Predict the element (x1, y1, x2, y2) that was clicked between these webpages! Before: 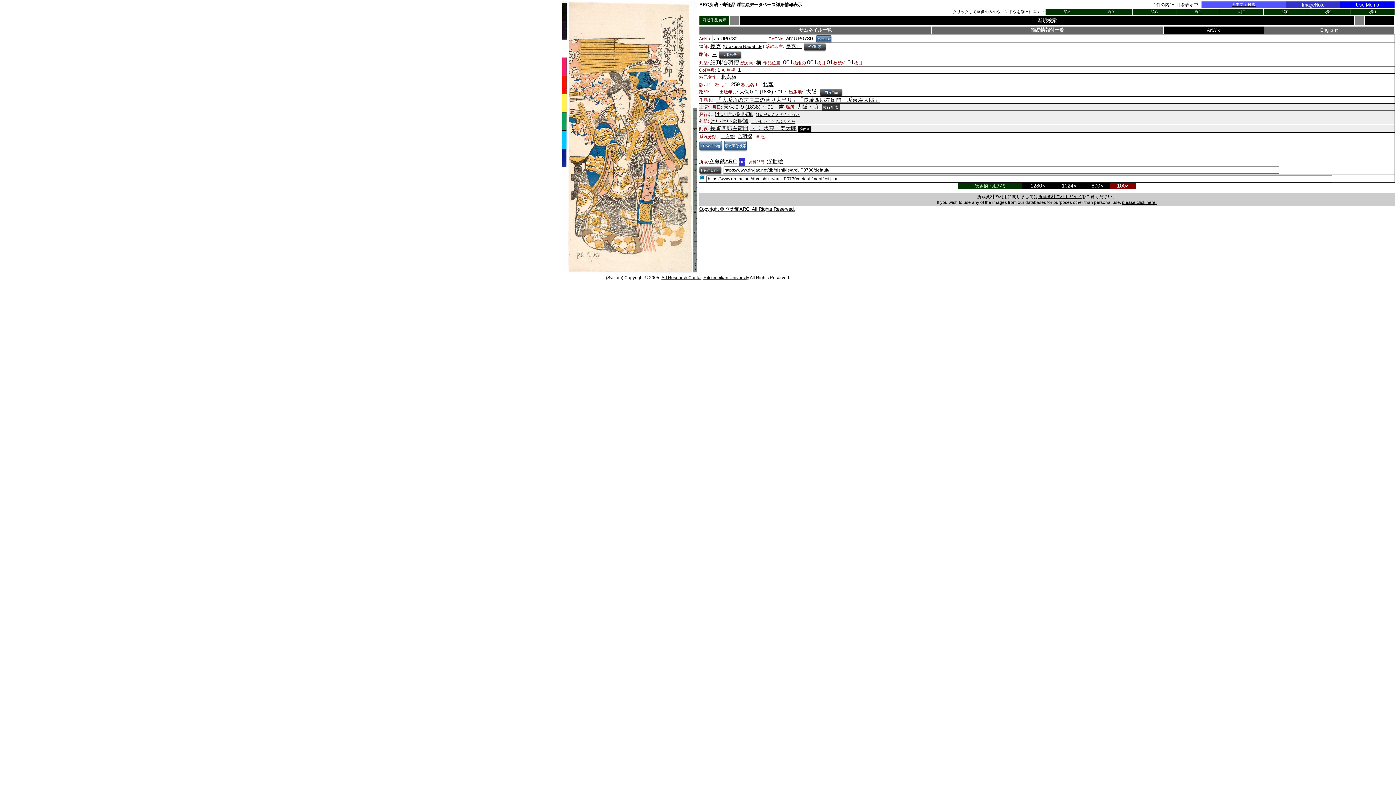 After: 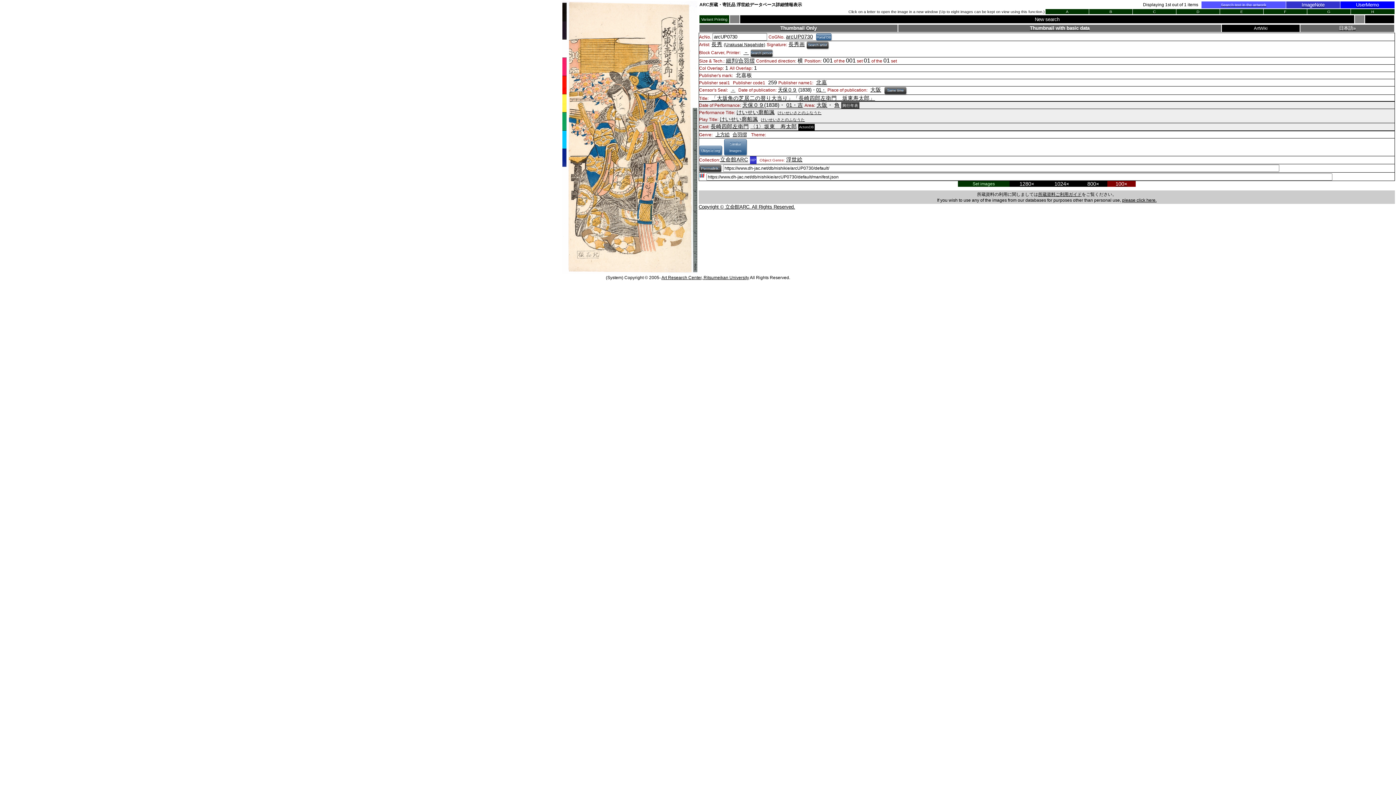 Action: bbox: (1320, 26, 1338, 32) label: English»